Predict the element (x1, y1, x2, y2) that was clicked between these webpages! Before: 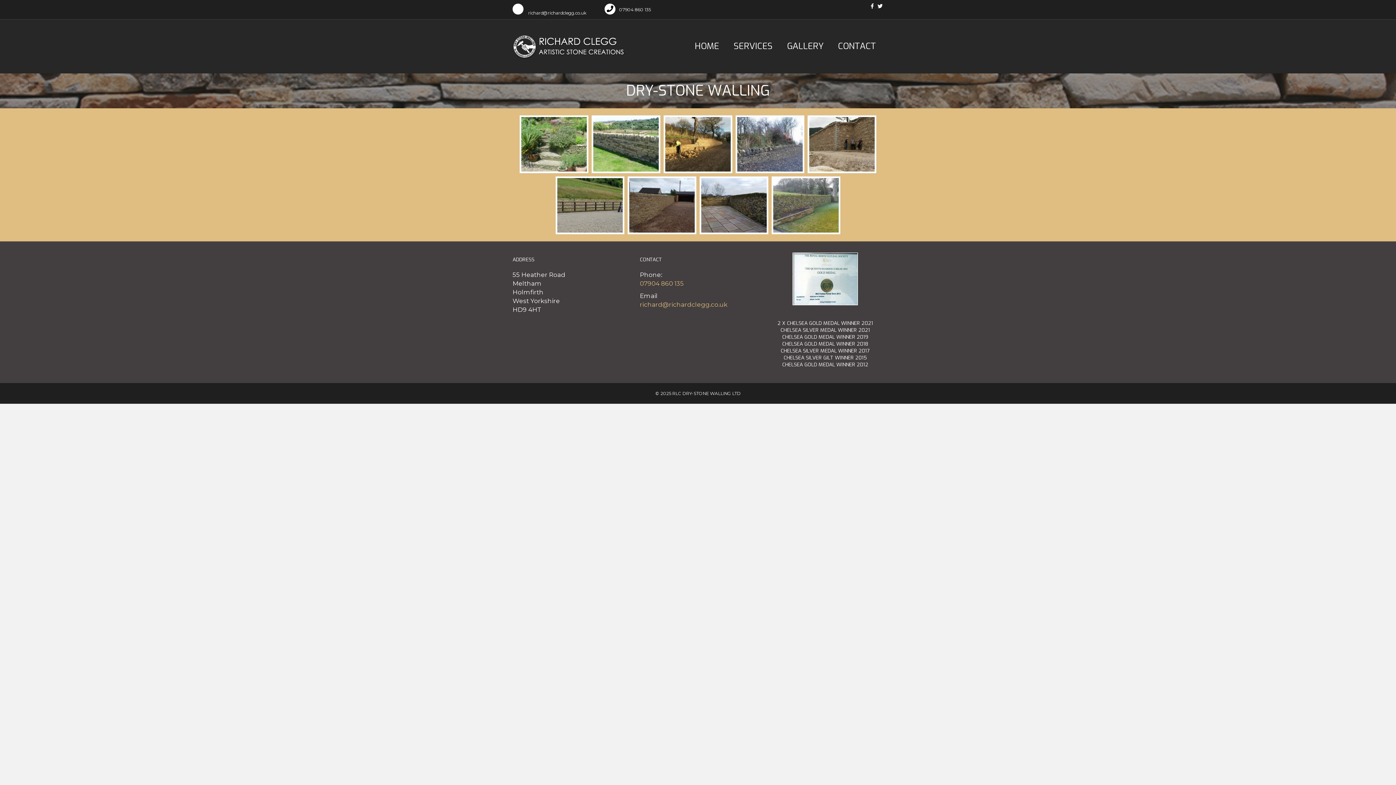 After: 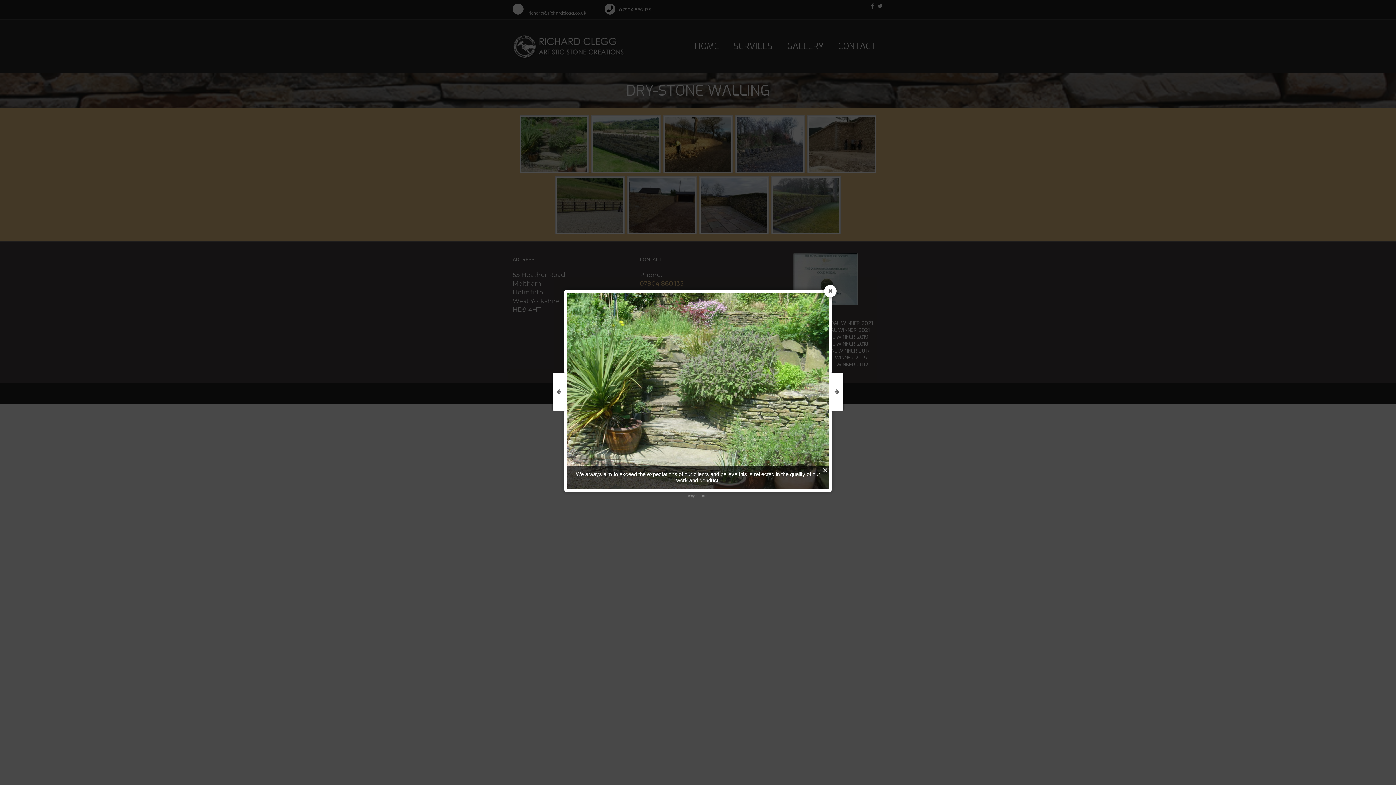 Action: bbox: (521, 117, 586, 171)